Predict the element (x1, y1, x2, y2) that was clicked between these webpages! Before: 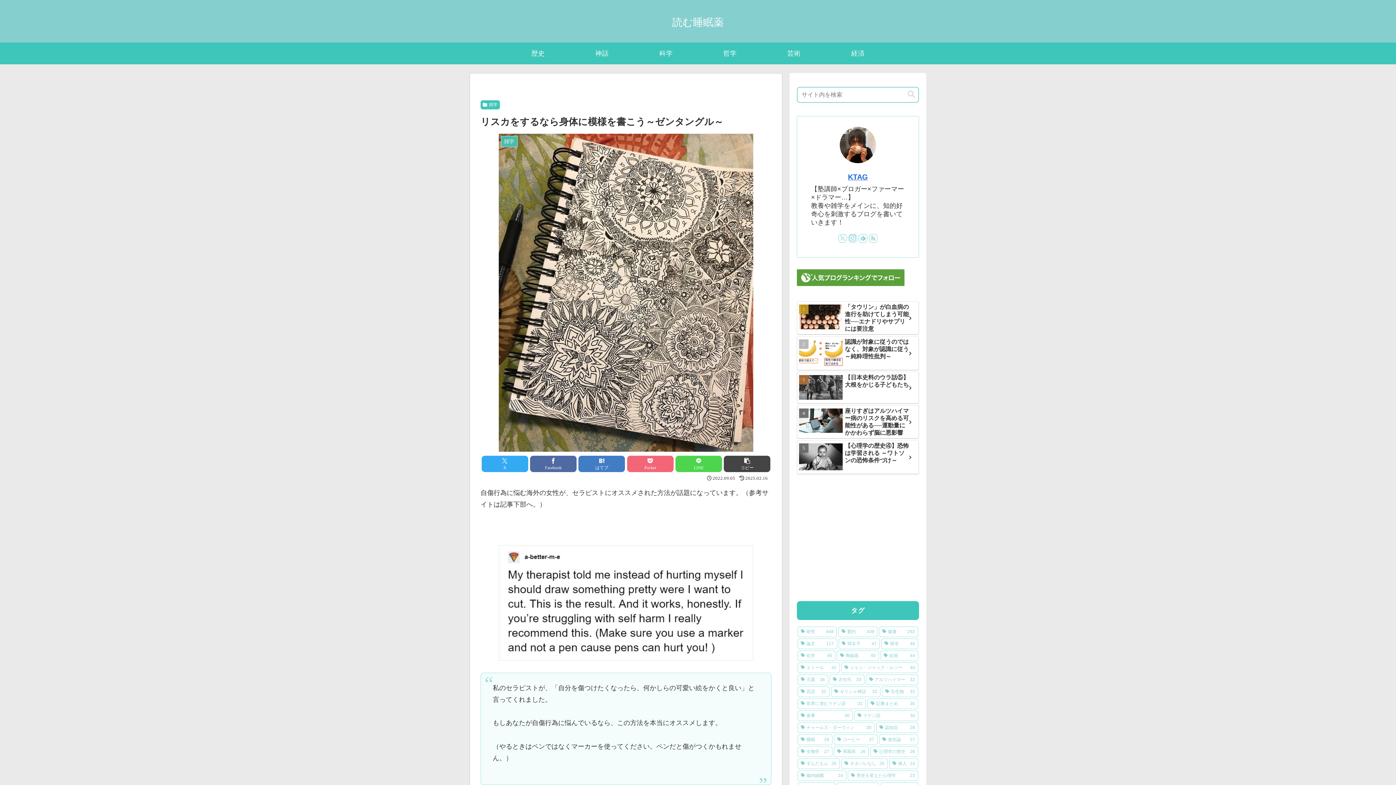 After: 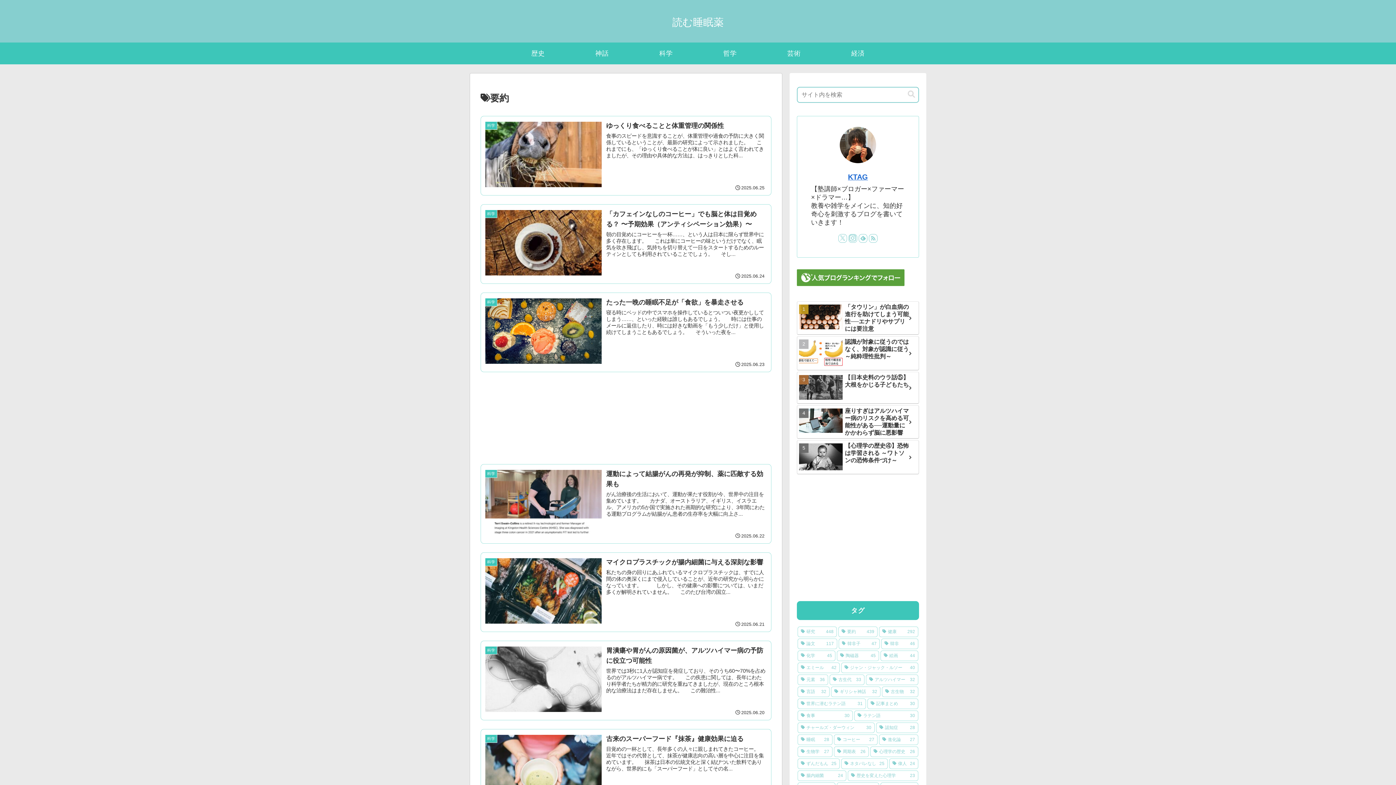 Action: label: 要約 (439個の項目) bbox: (838, 626, 877, 637)